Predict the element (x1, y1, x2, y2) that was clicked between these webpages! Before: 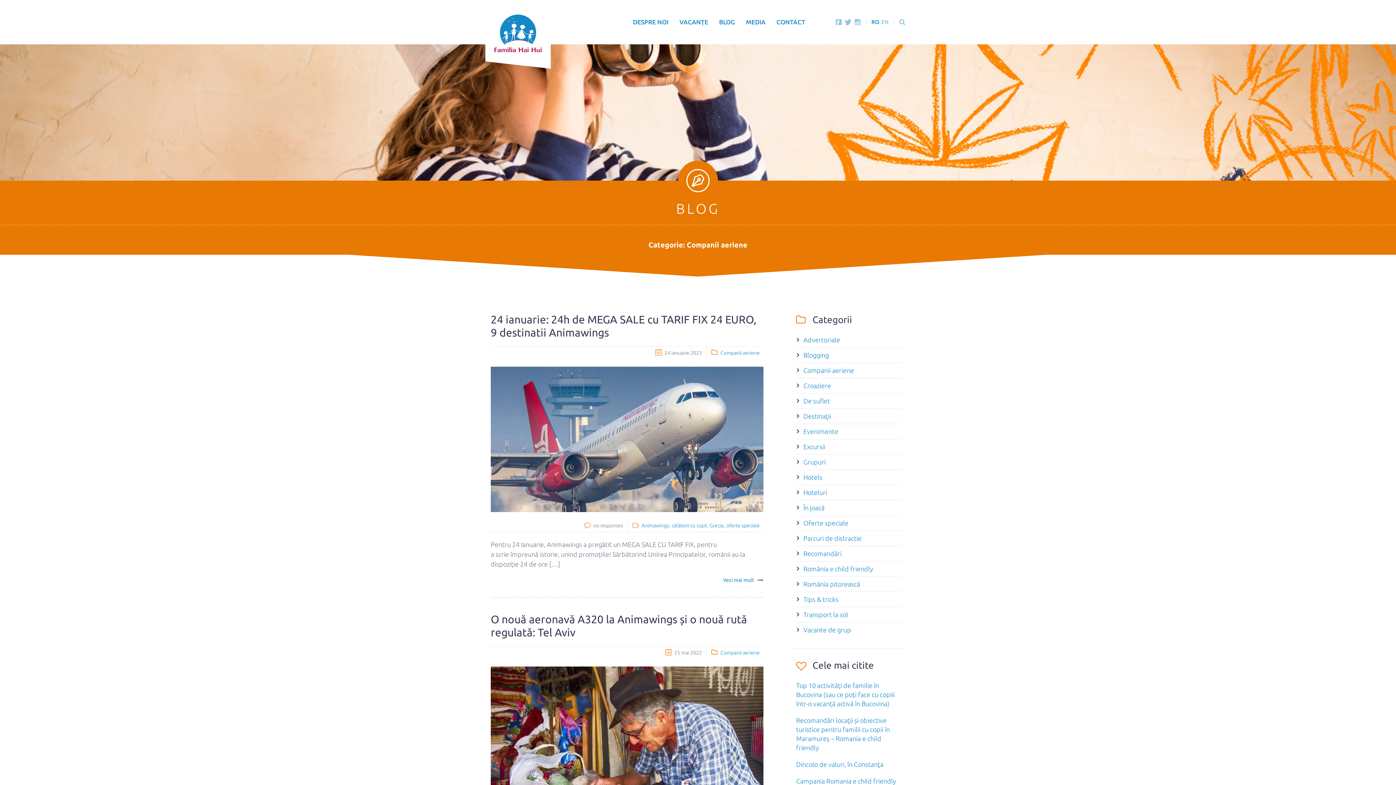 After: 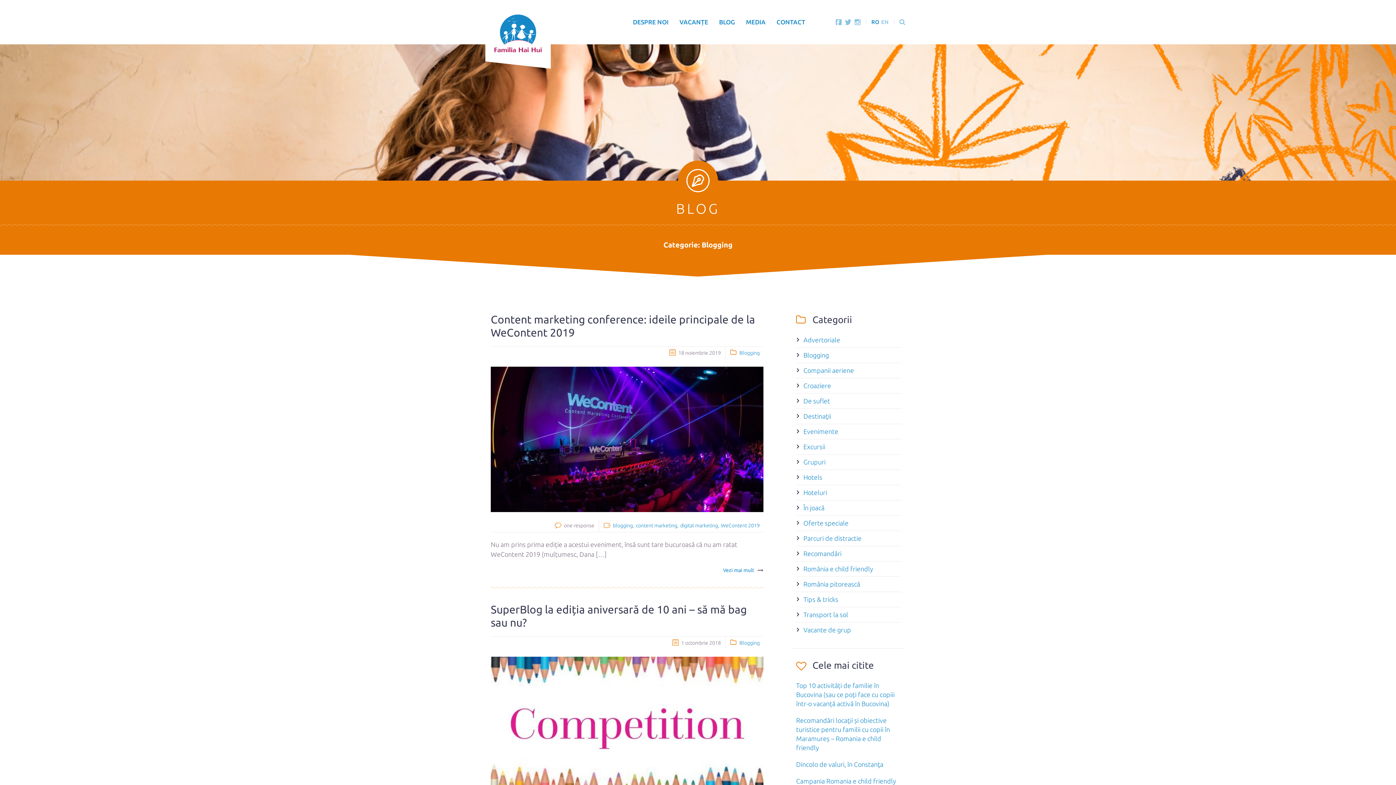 Action: label: Blogging bbox: (796, 348, 901, 362)